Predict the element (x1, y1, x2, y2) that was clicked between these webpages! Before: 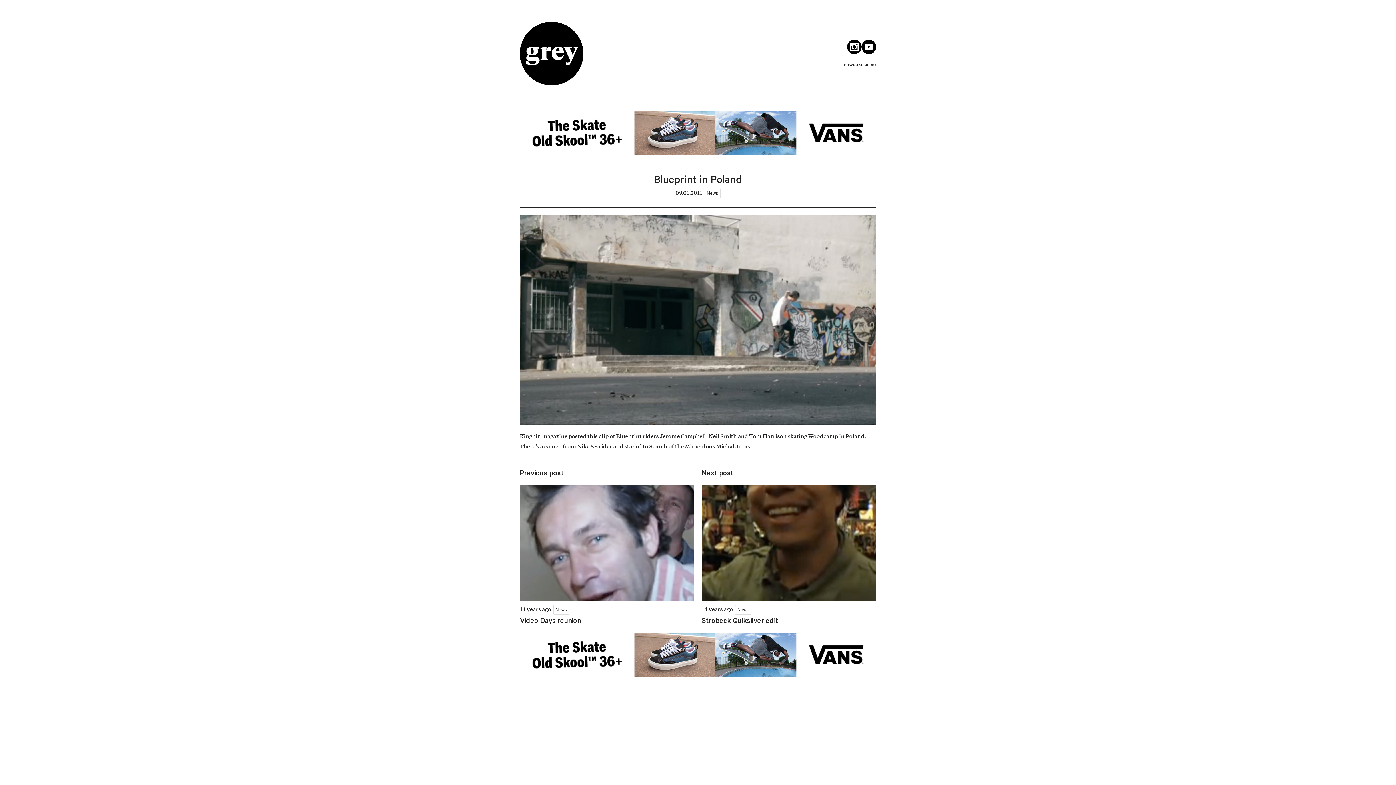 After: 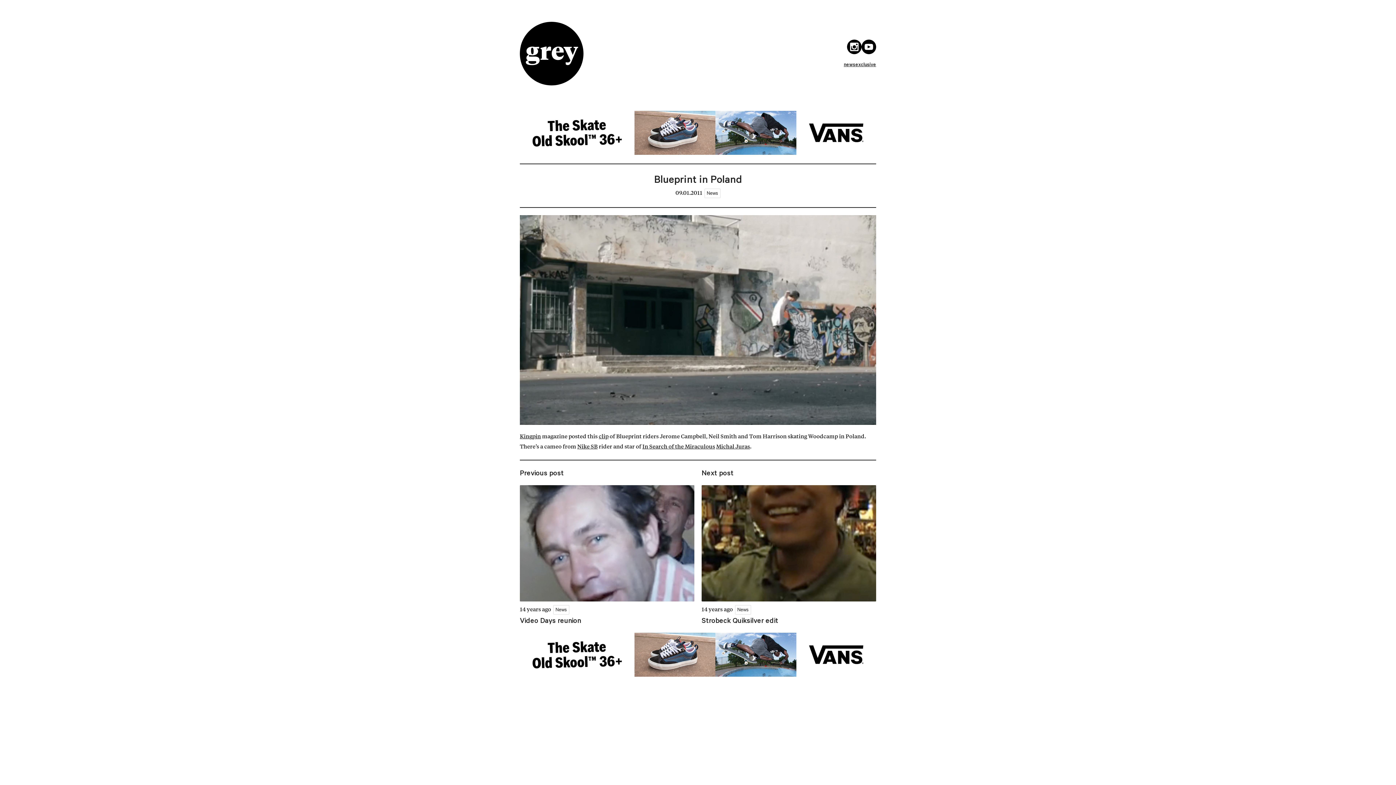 Action: bbox: (520, 150, 876, 156)